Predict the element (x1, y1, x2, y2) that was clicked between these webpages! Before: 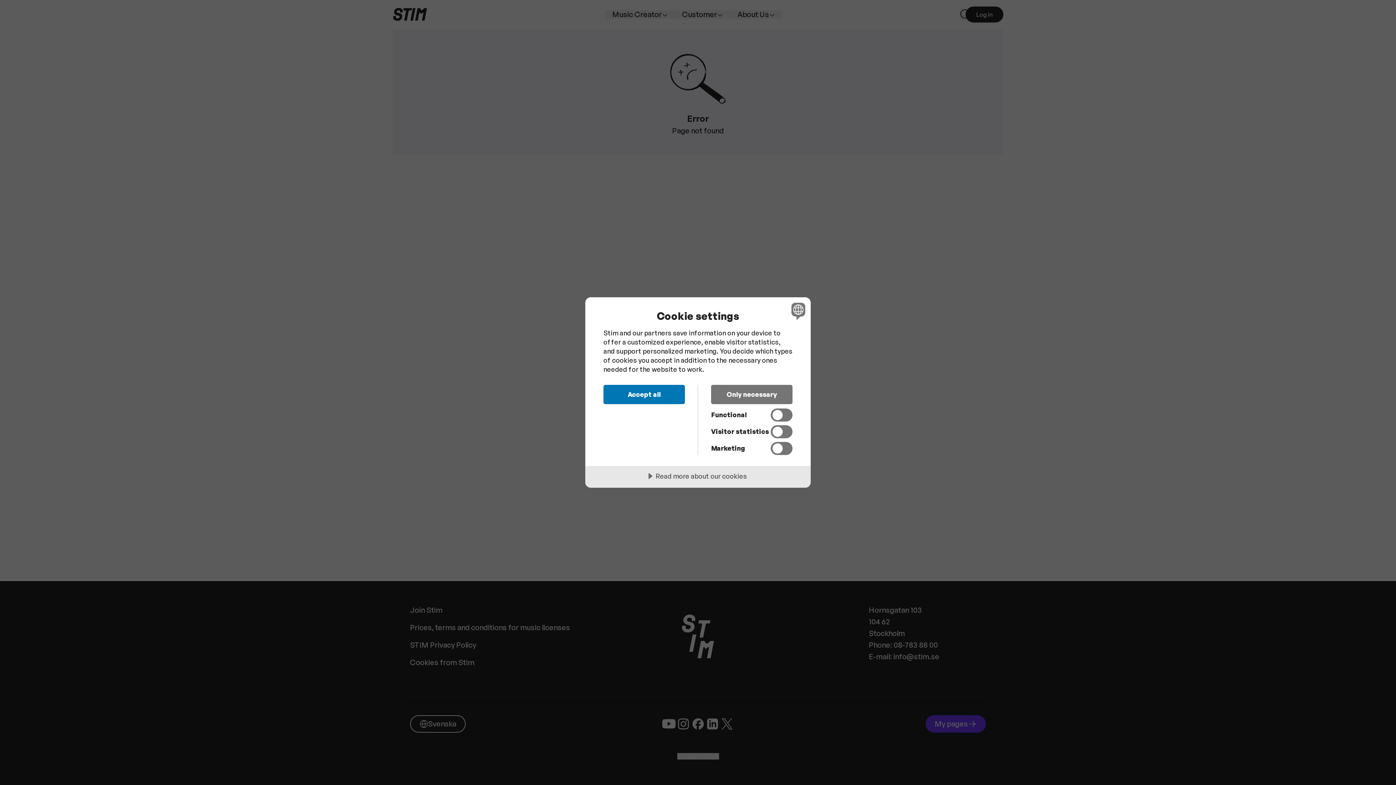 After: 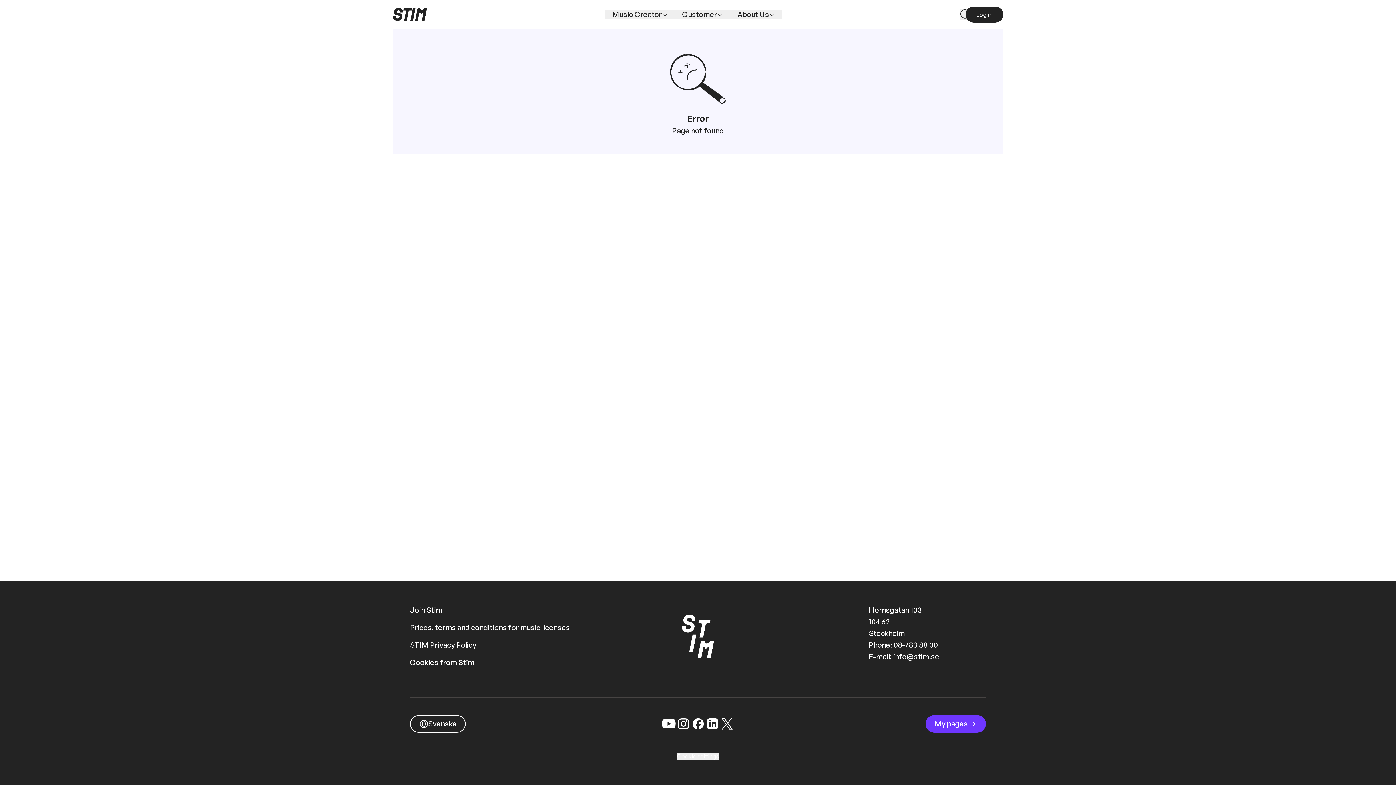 Action: bbox: (603, 385, 685, 404) label: Accept all